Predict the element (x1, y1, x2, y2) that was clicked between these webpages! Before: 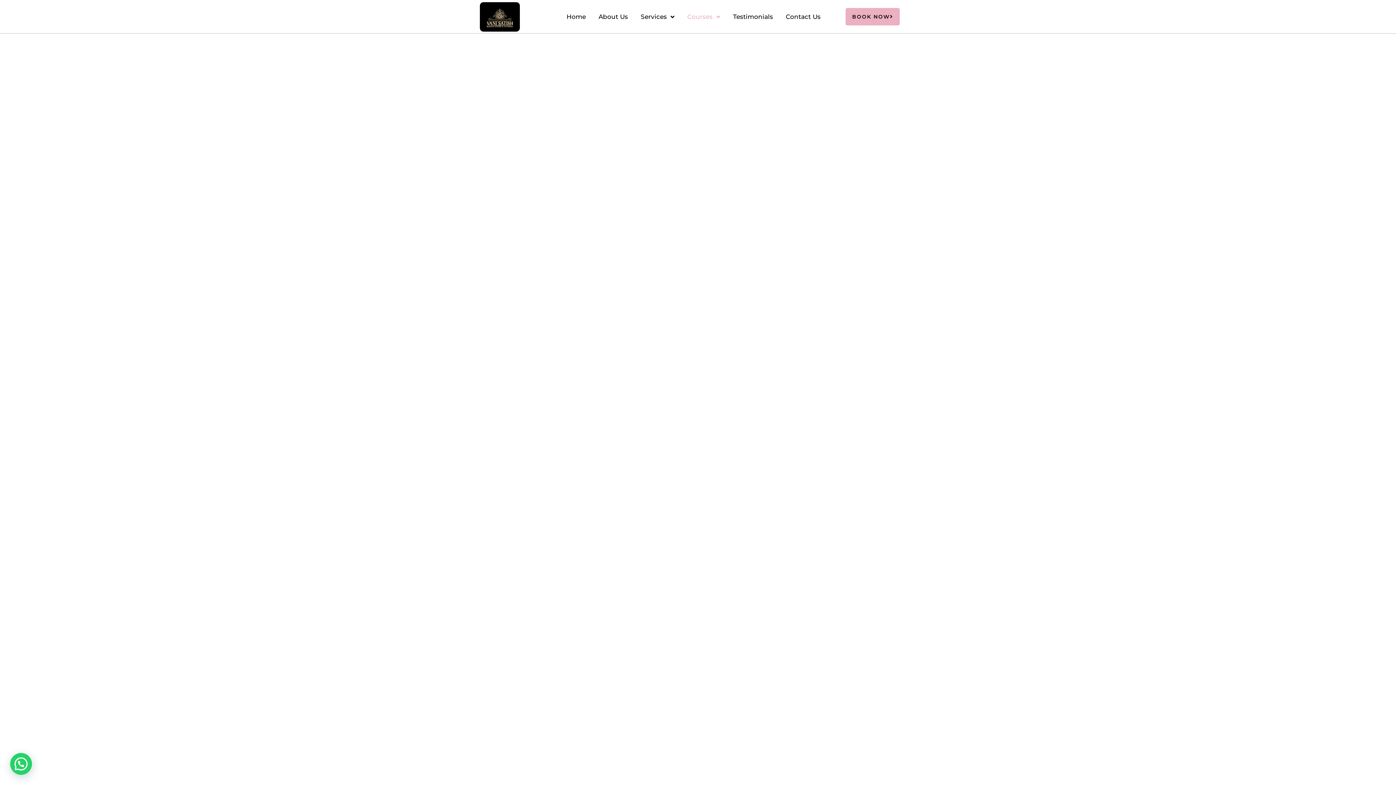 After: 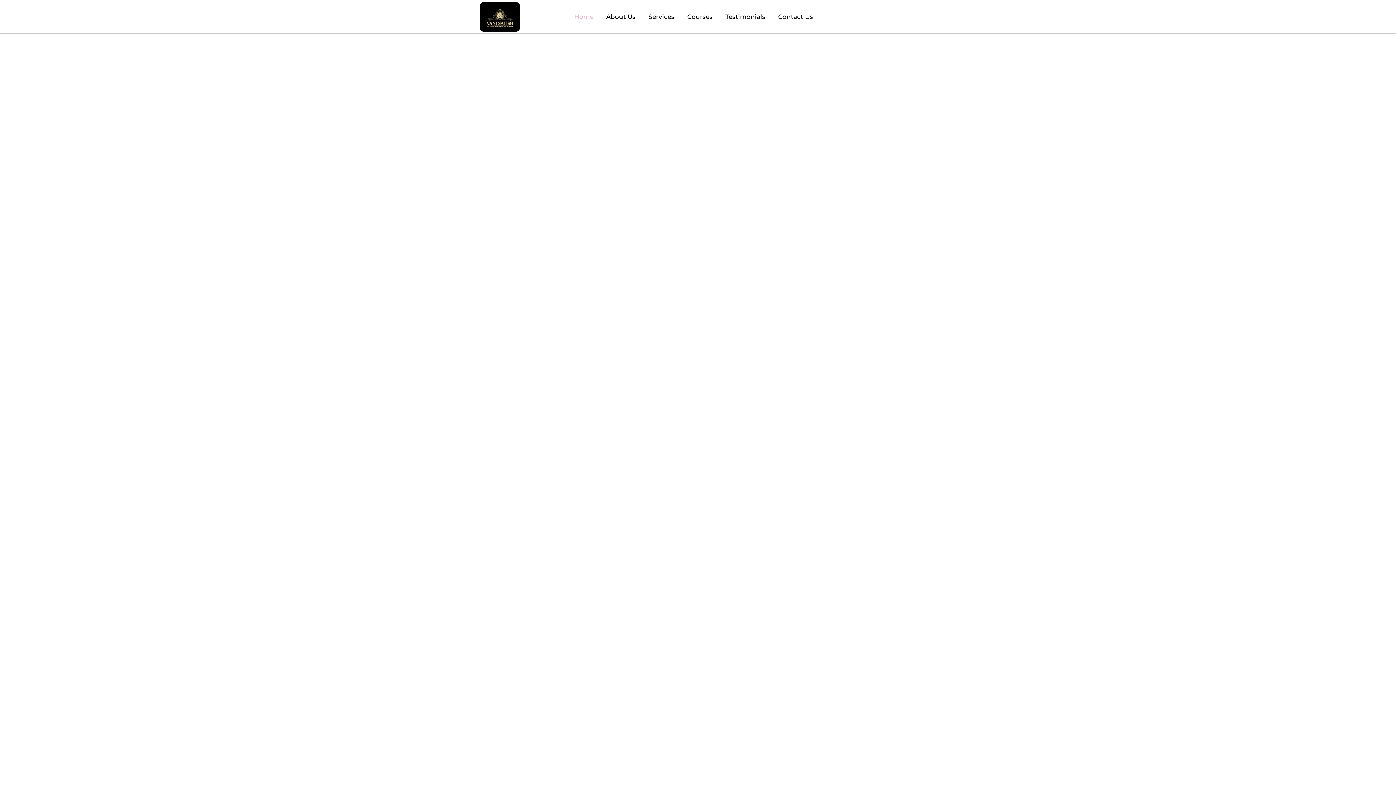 Action: label: Home bbox: (566, 9, 586, 24)